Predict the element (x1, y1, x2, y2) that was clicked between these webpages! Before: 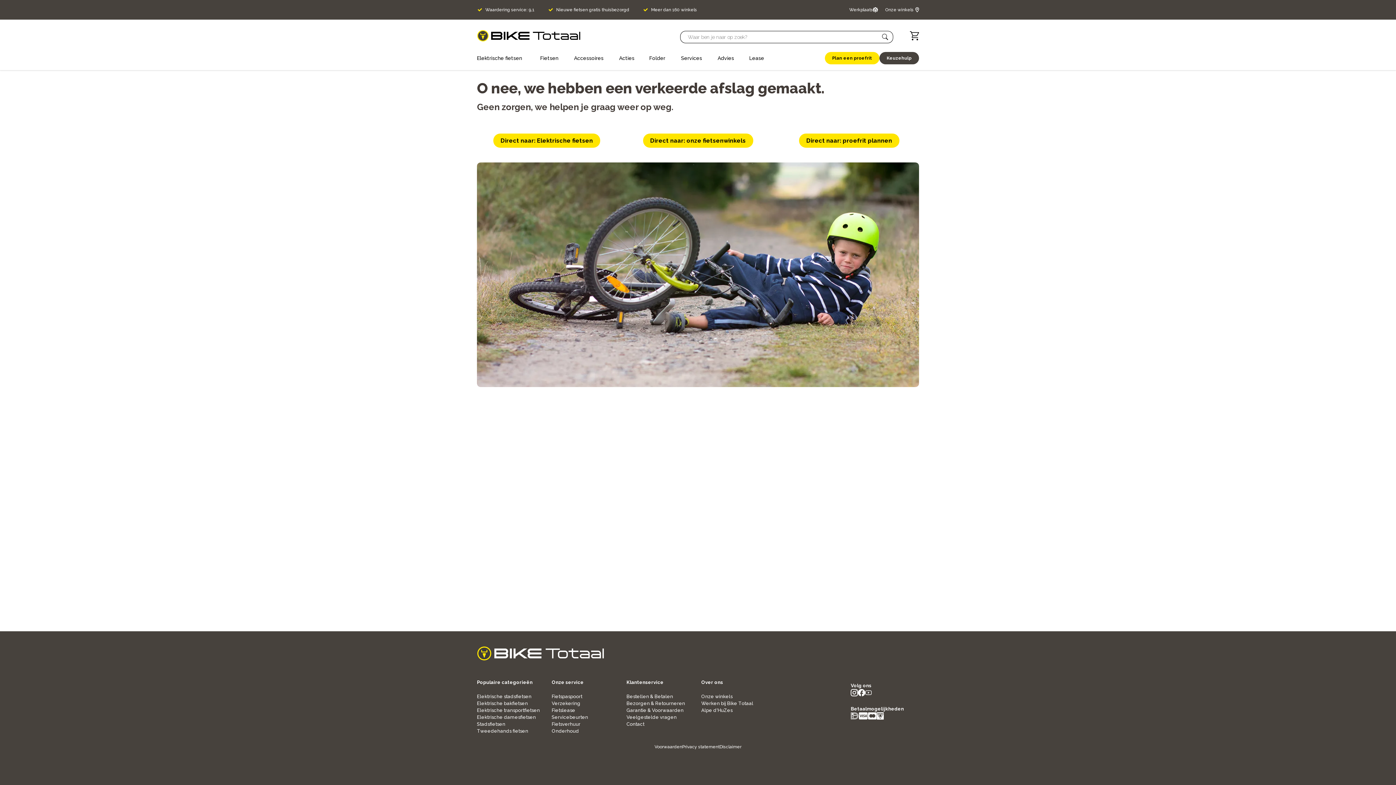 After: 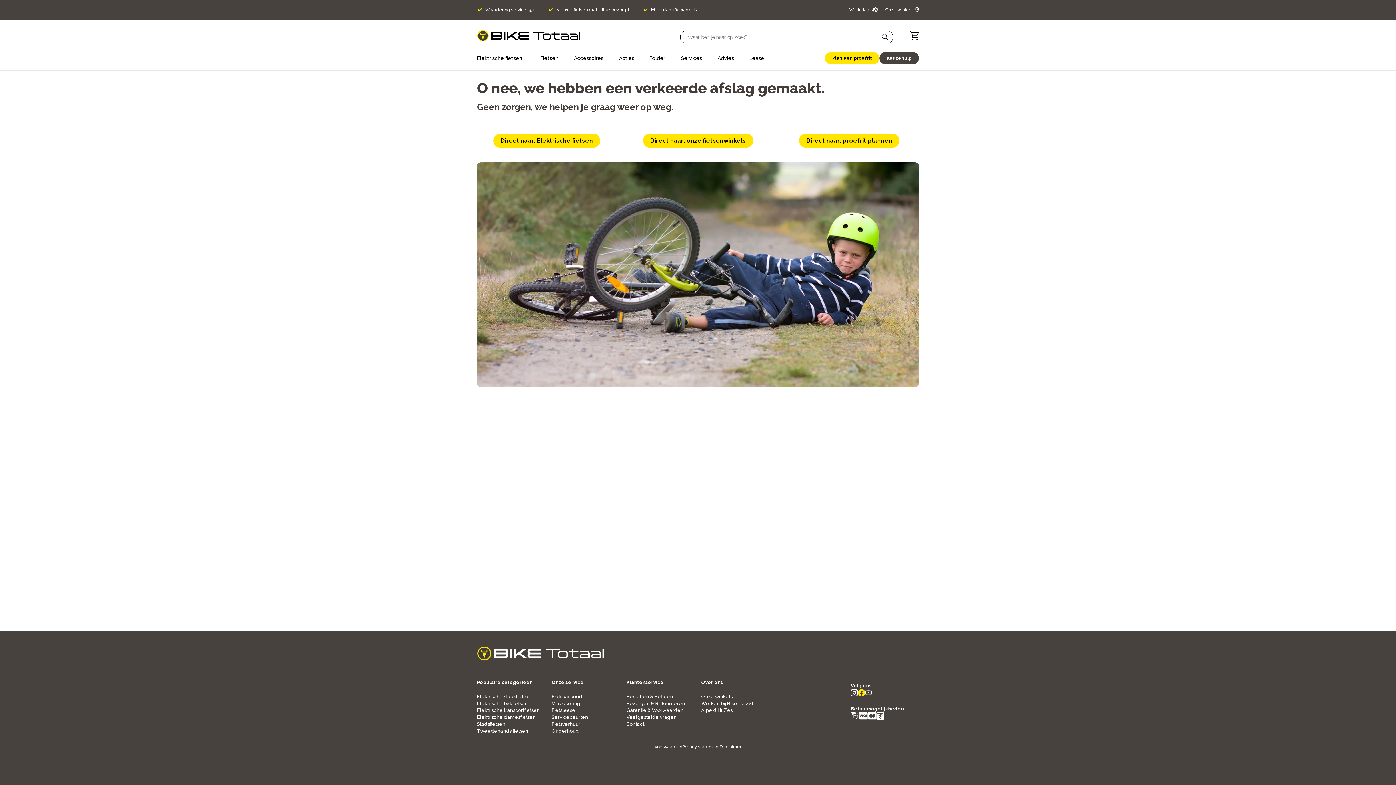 Action: label: social icon bbox: (858, 691, 865, 698)